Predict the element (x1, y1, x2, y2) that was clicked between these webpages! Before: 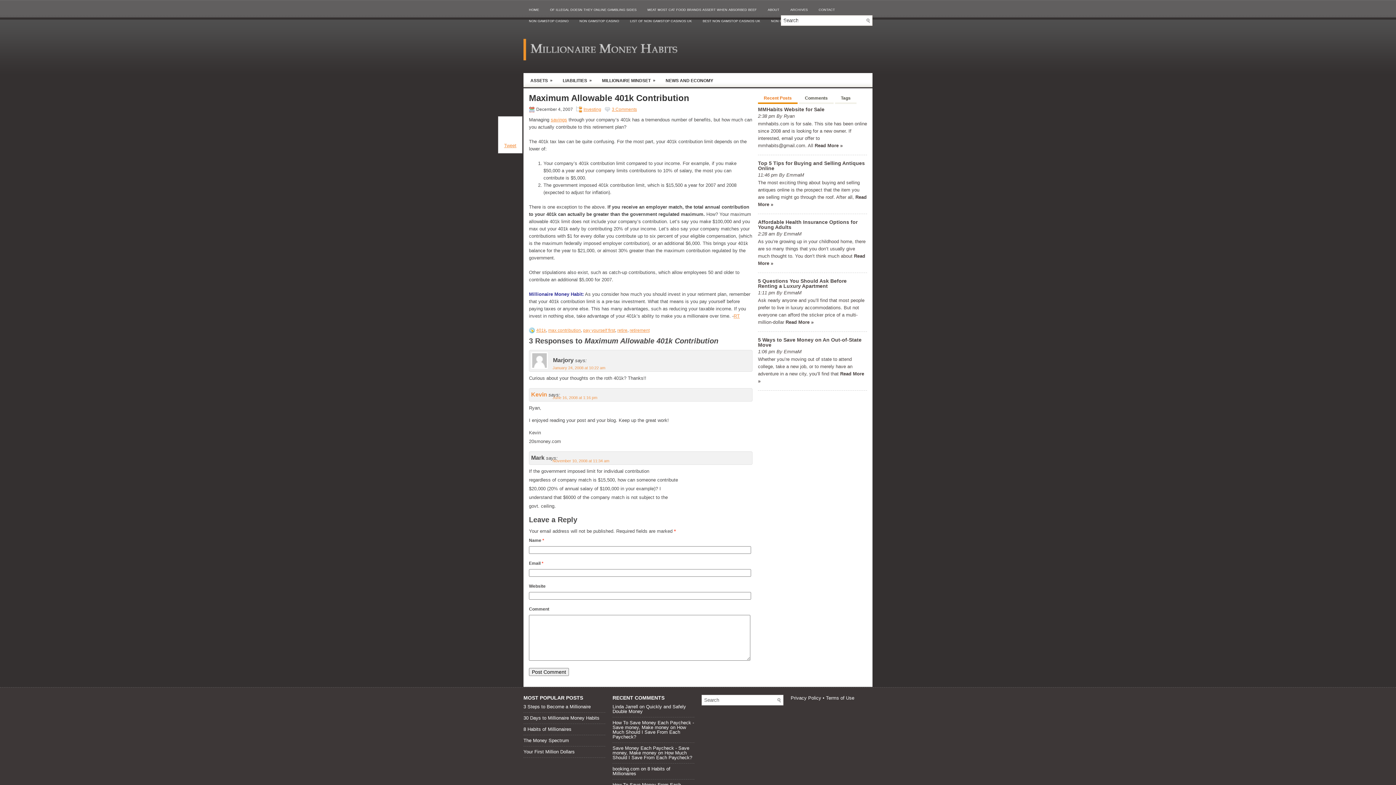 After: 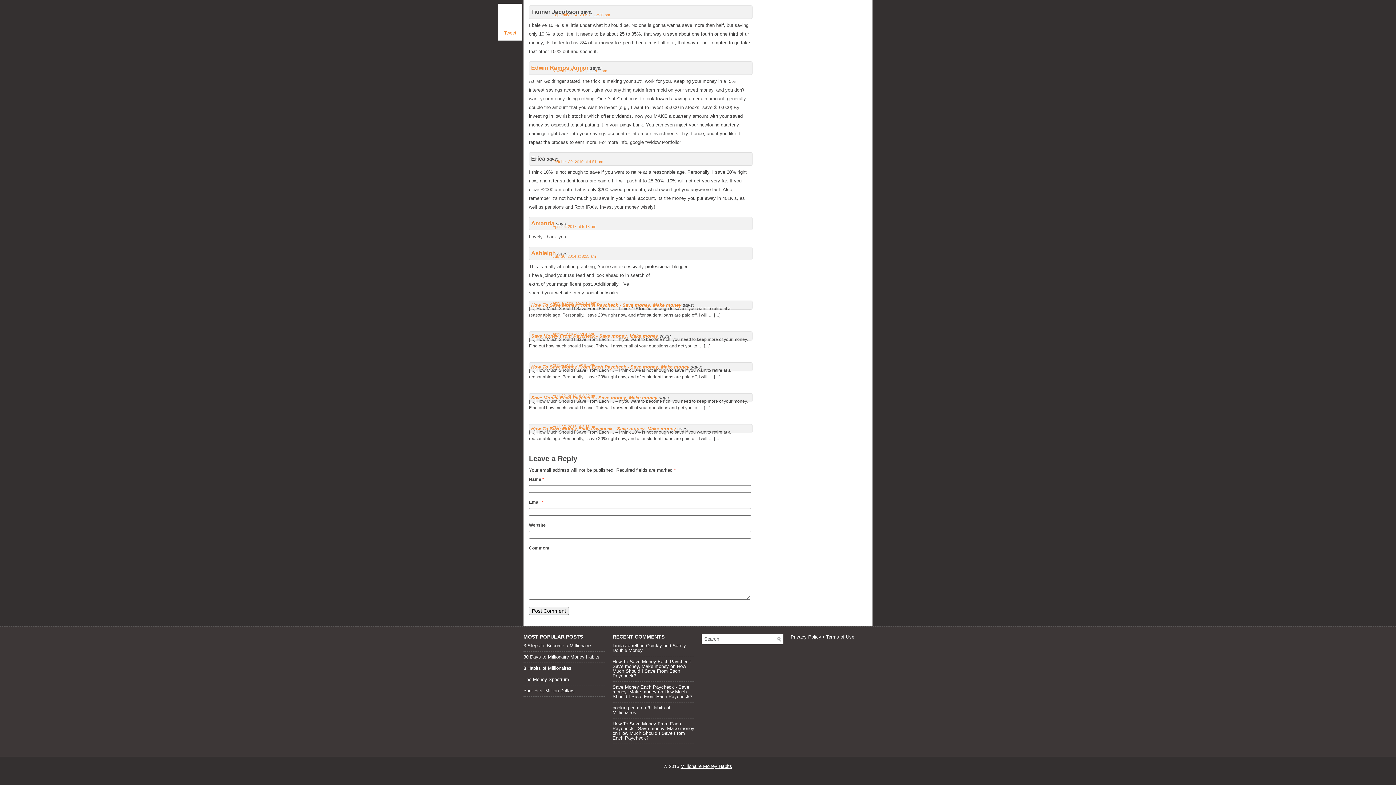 Action: bbox: (612, 725, 686, 740) label: How Much Should I Save From Each Paycheck?